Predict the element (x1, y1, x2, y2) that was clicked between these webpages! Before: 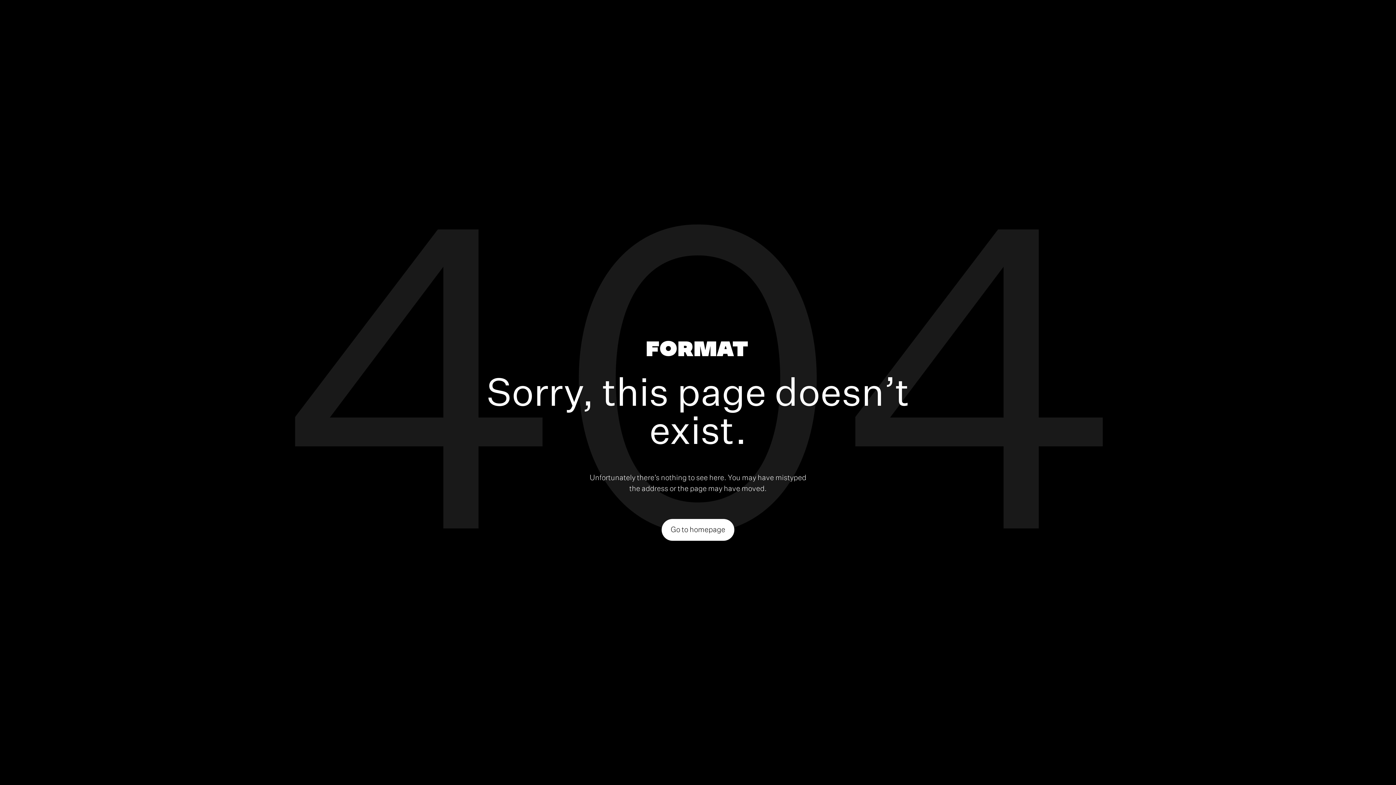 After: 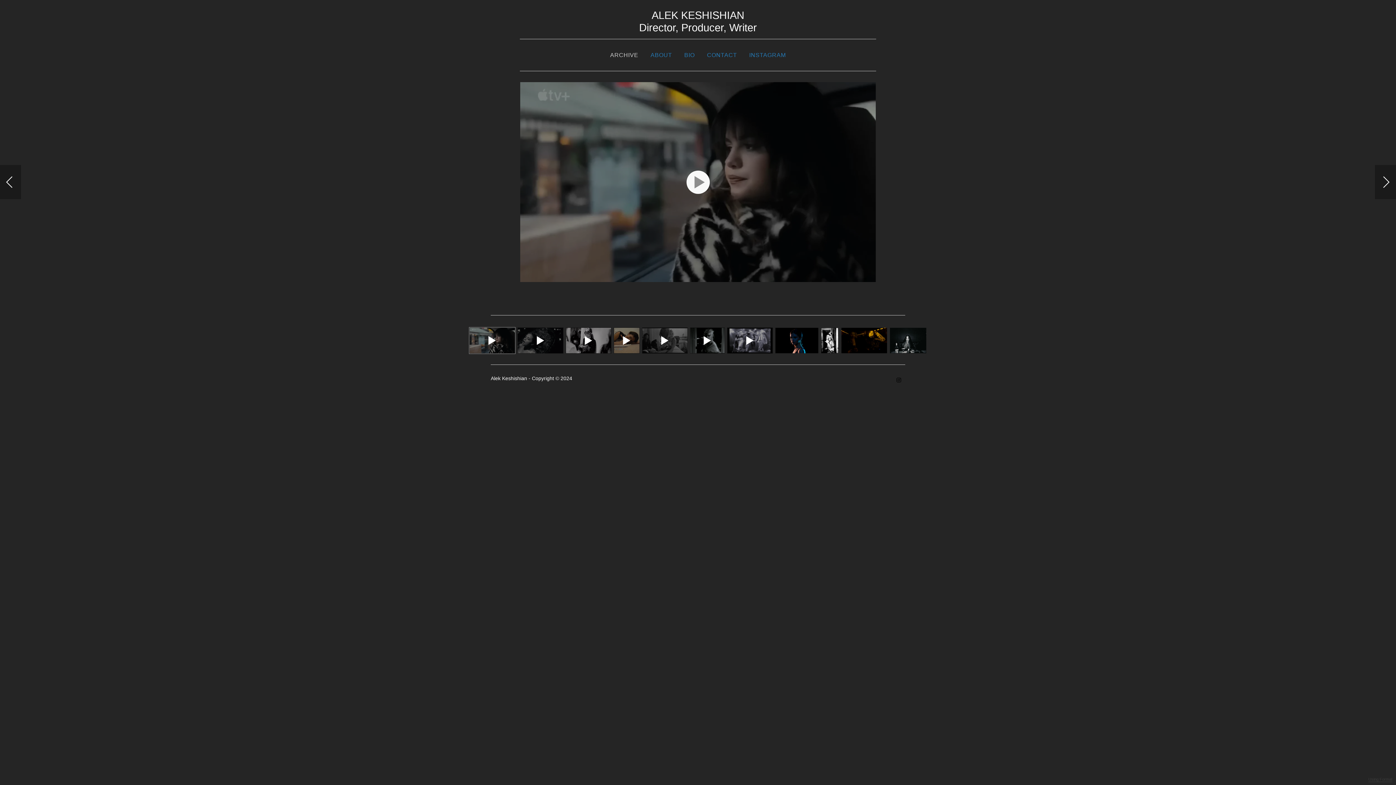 Action: bbox: (661, 519, 734, 540) label: Go to homepage